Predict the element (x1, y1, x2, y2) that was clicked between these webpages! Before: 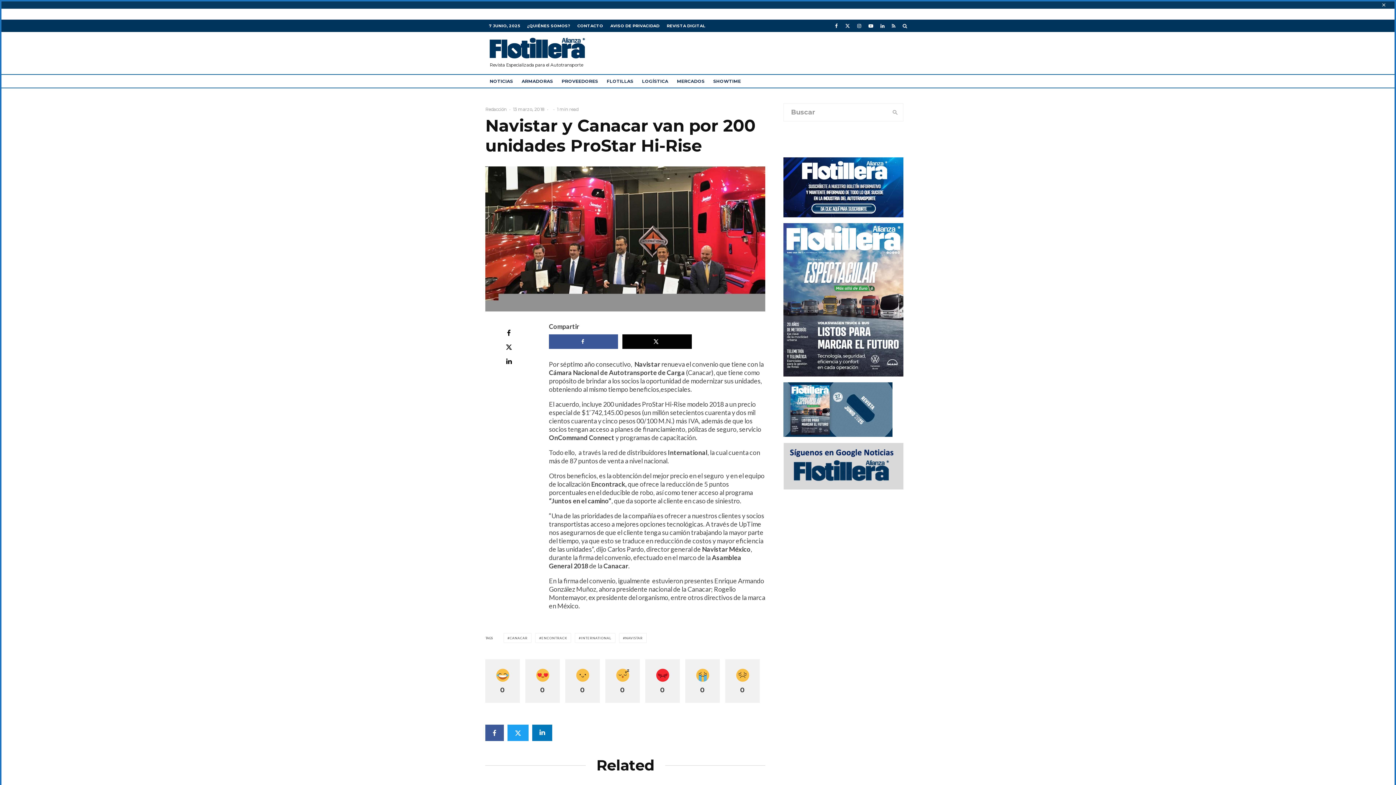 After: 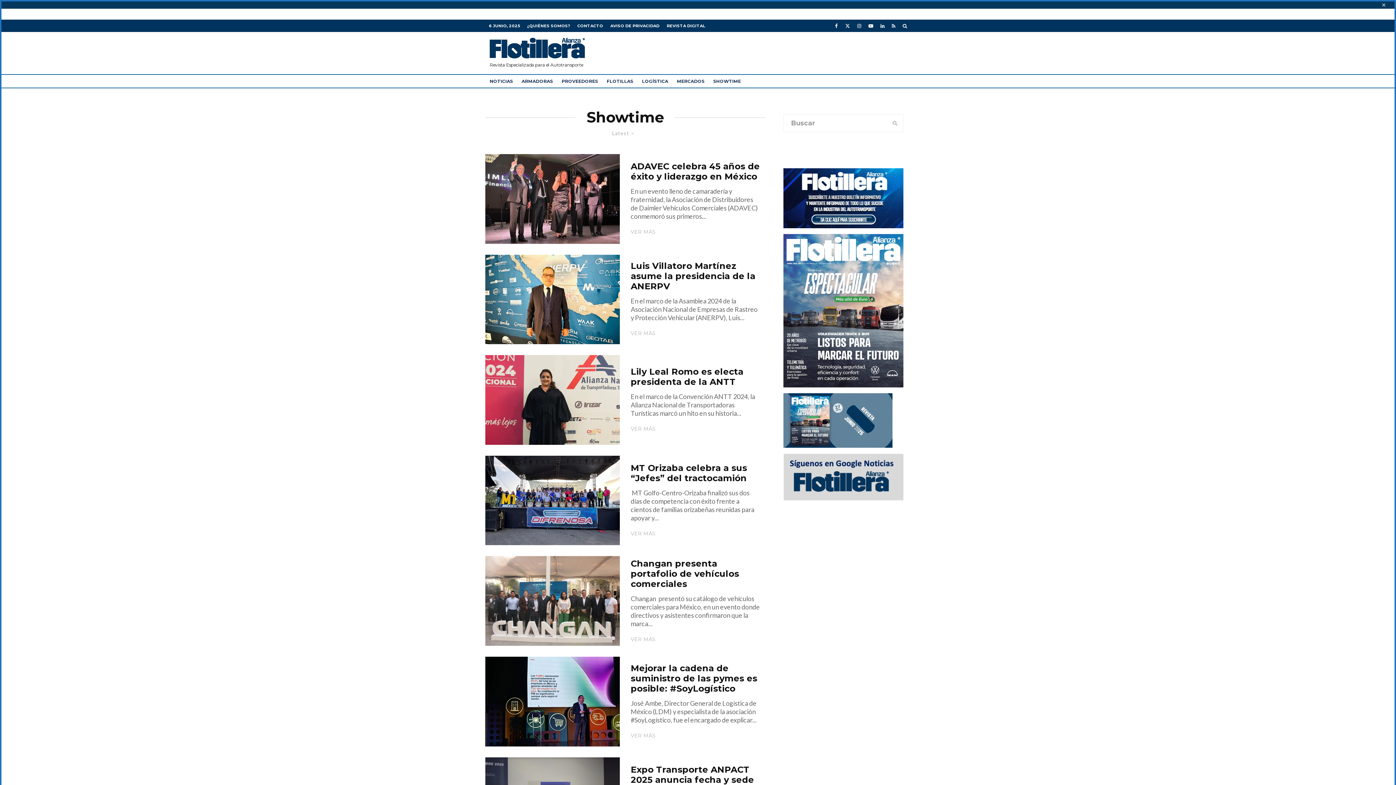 Action: bbox: (709, 74, 745, 87) label: SHOWTIME